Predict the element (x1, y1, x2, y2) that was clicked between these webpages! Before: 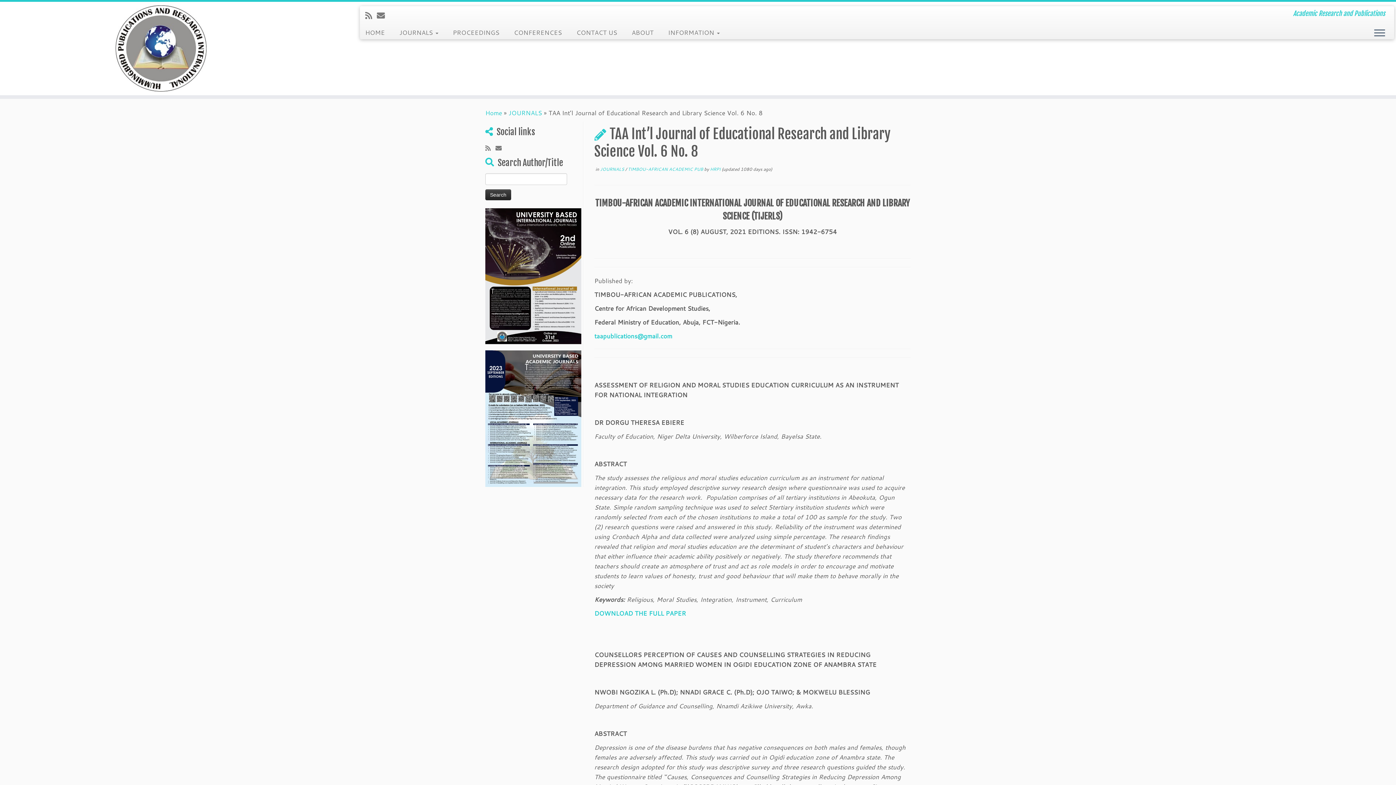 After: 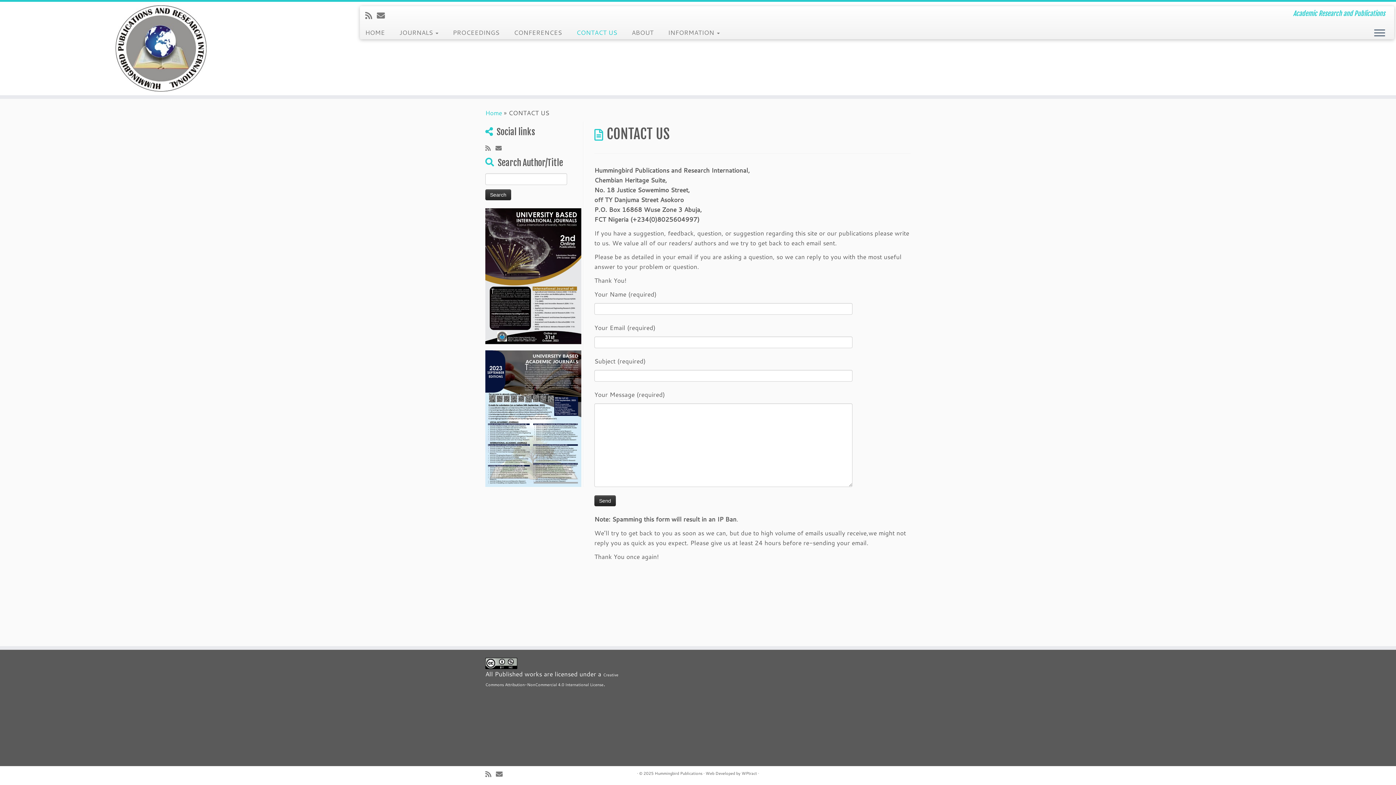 Action: bbox: (569, 25, 624, 39) label: CONTACT US